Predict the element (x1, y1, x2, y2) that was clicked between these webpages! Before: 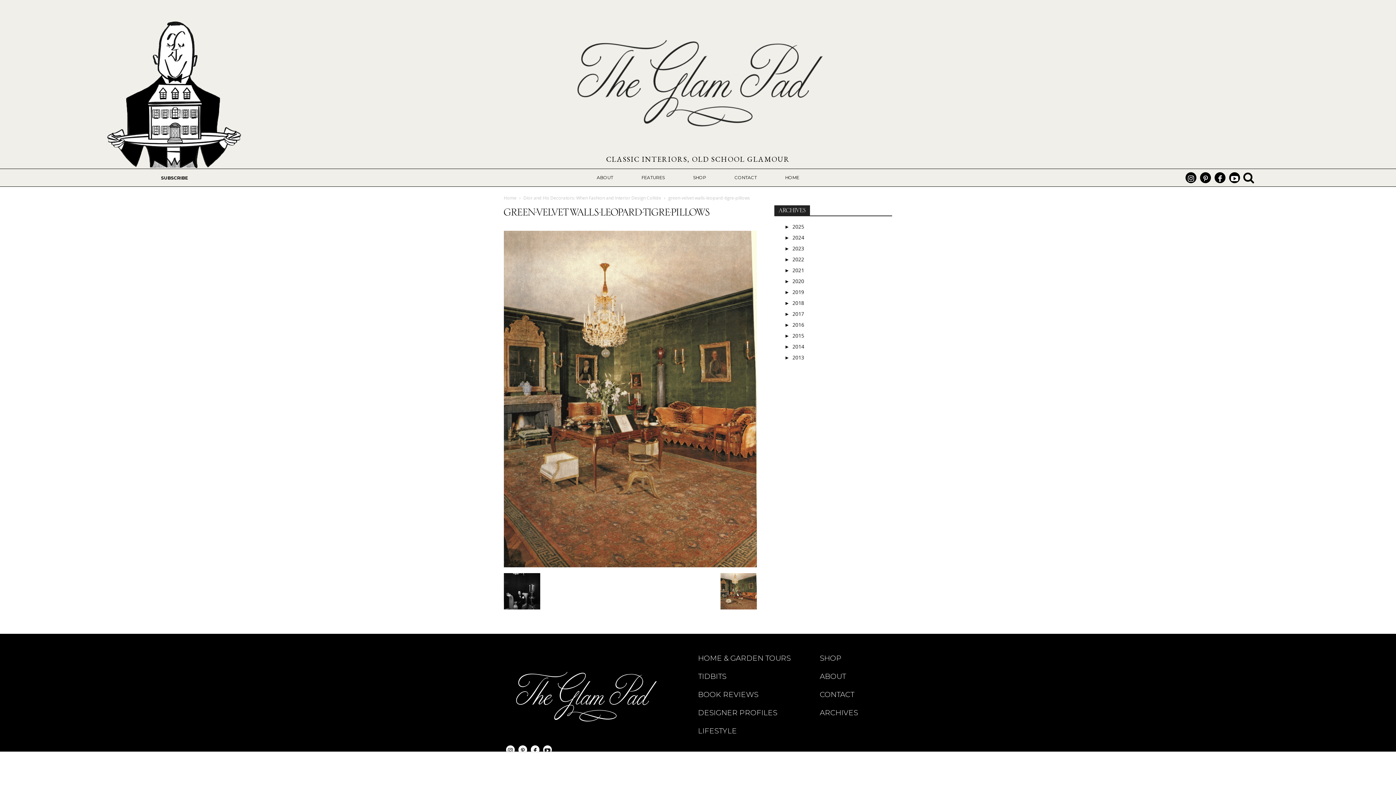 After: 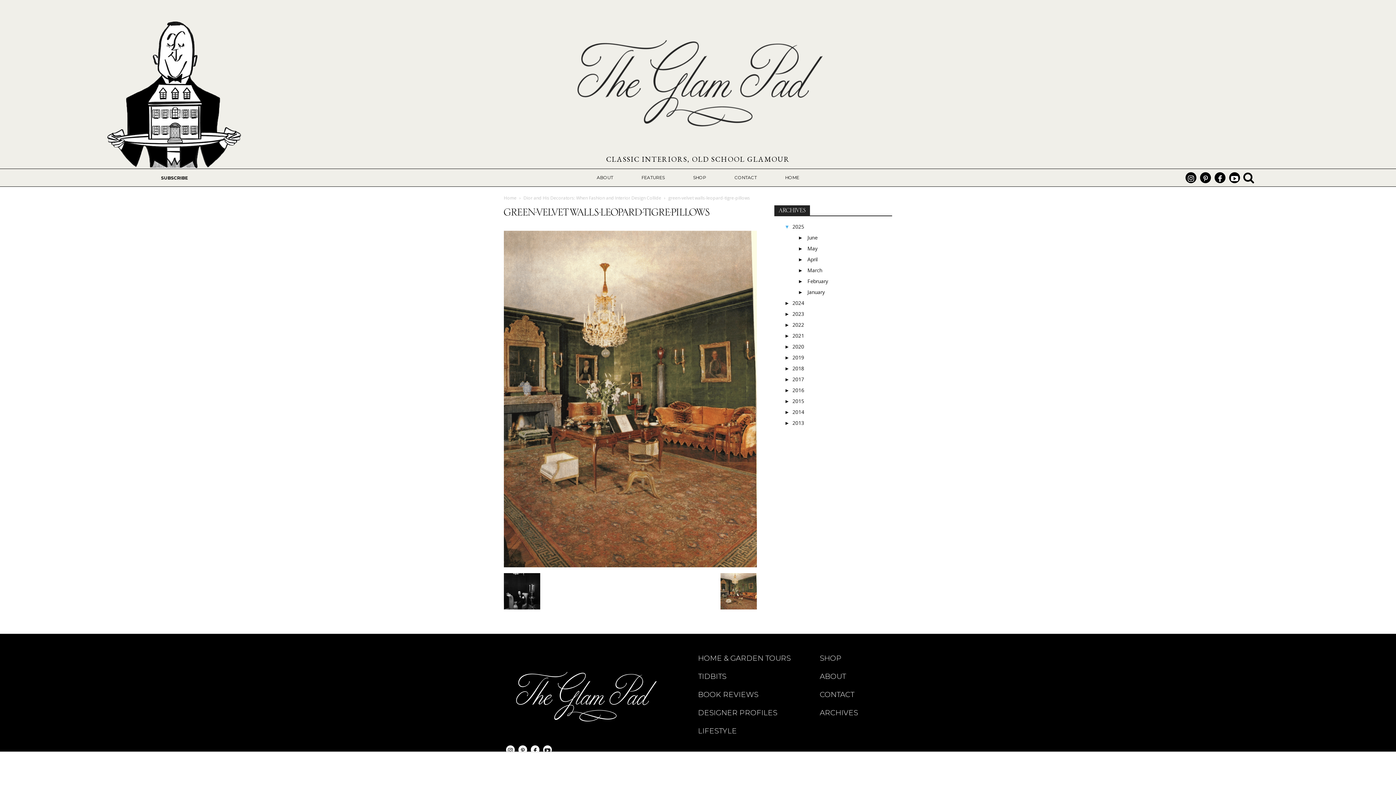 Action: label: ► bbox: (784, 223, 792, 230)